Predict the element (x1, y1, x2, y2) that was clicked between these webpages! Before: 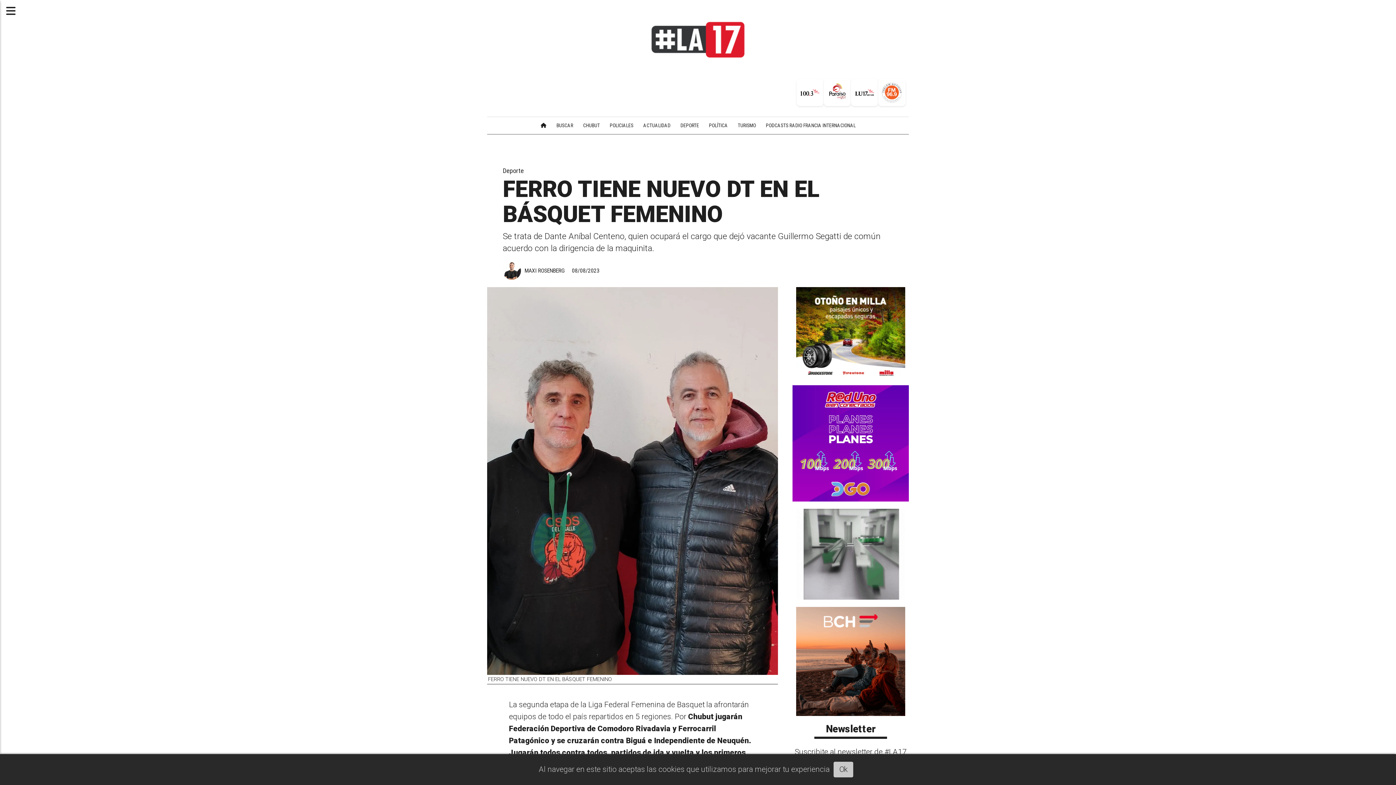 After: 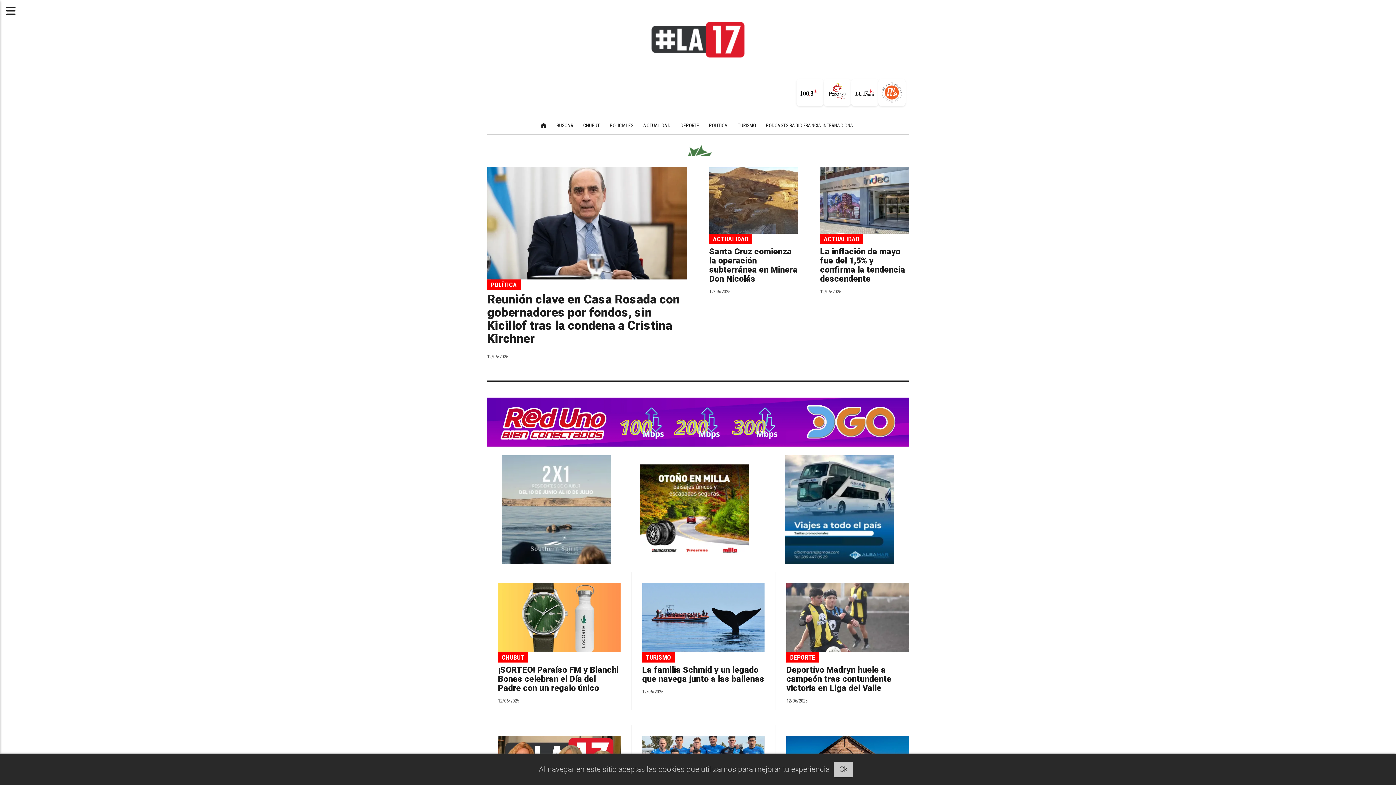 Action: bbox: (535, 117, 551, 134)